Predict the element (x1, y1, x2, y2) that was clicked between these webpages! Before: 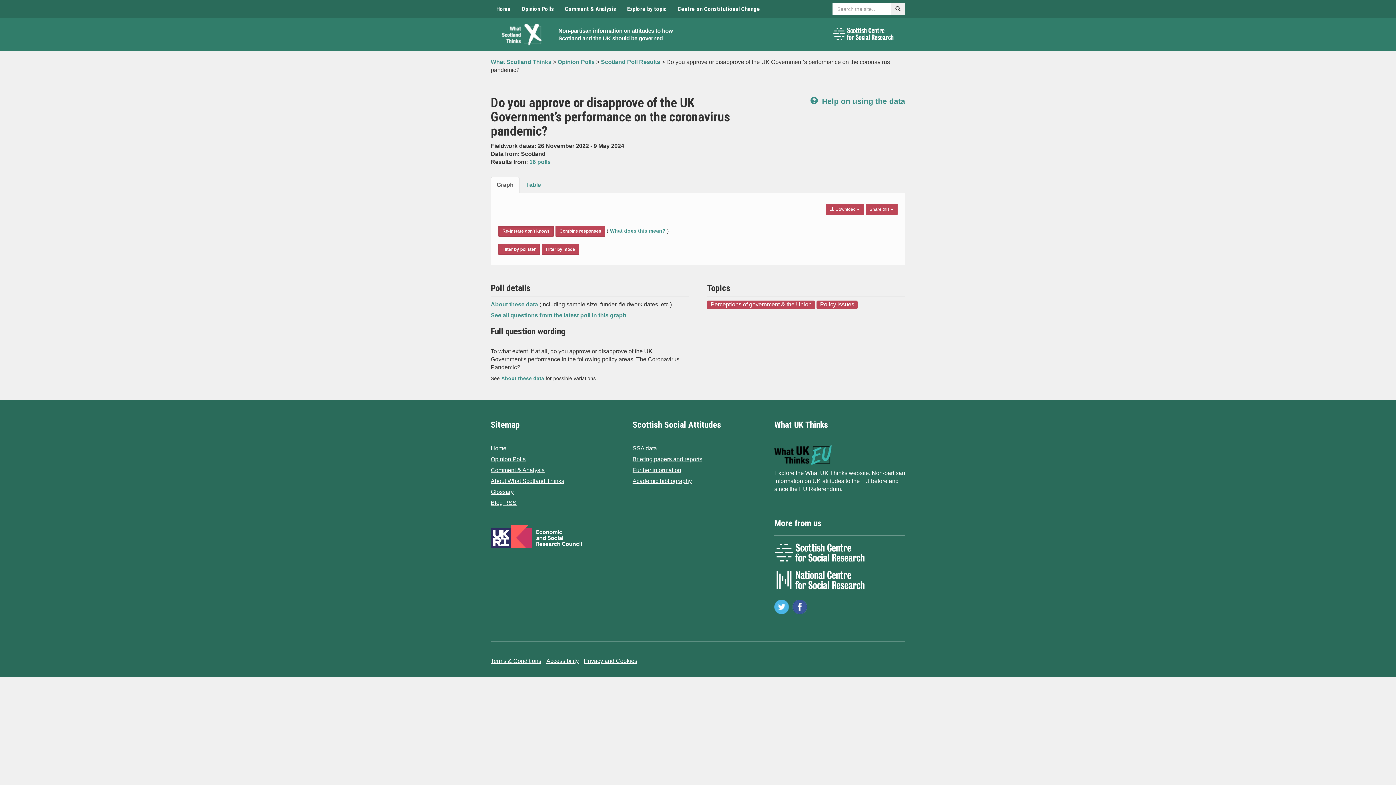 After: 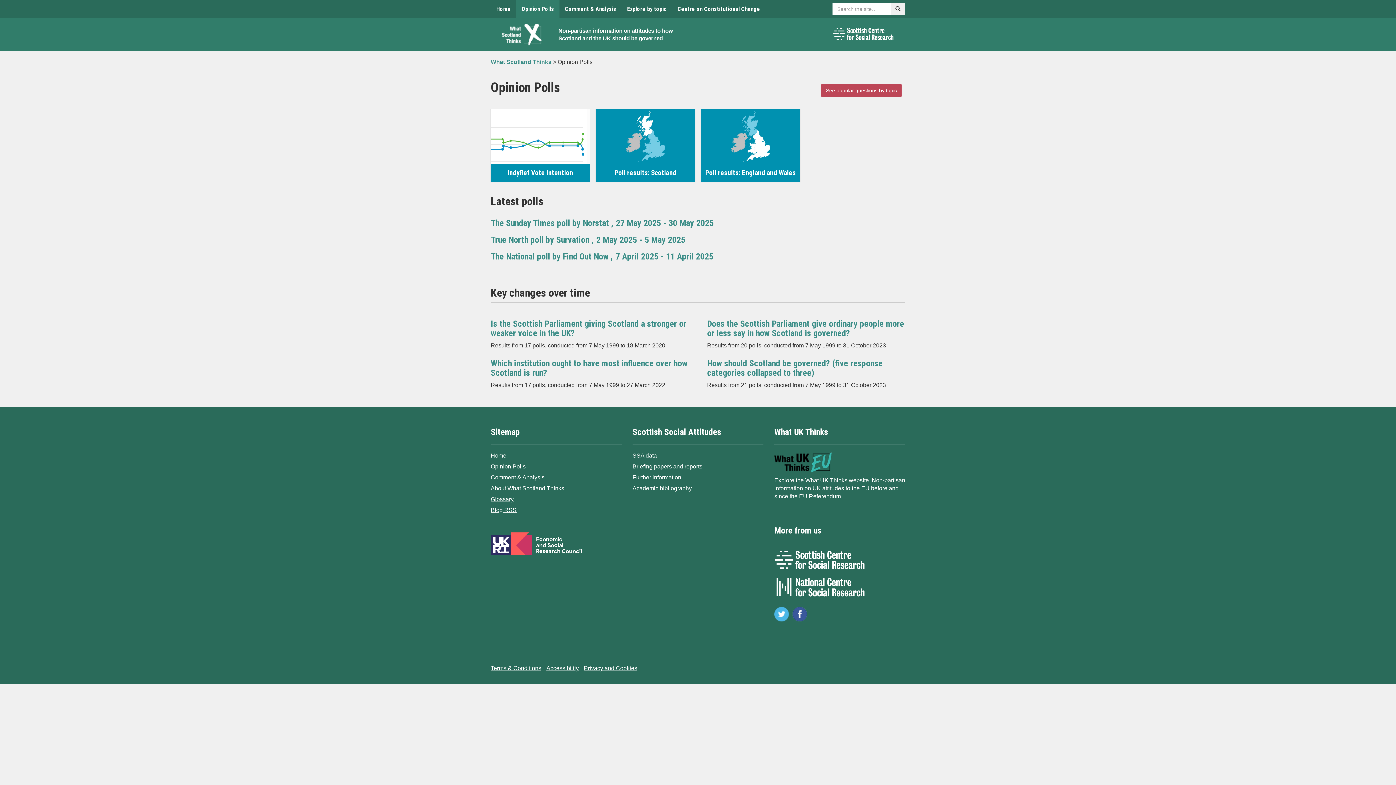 Action: bbox: (516, 0, 559, 18) label: Opinion Polls